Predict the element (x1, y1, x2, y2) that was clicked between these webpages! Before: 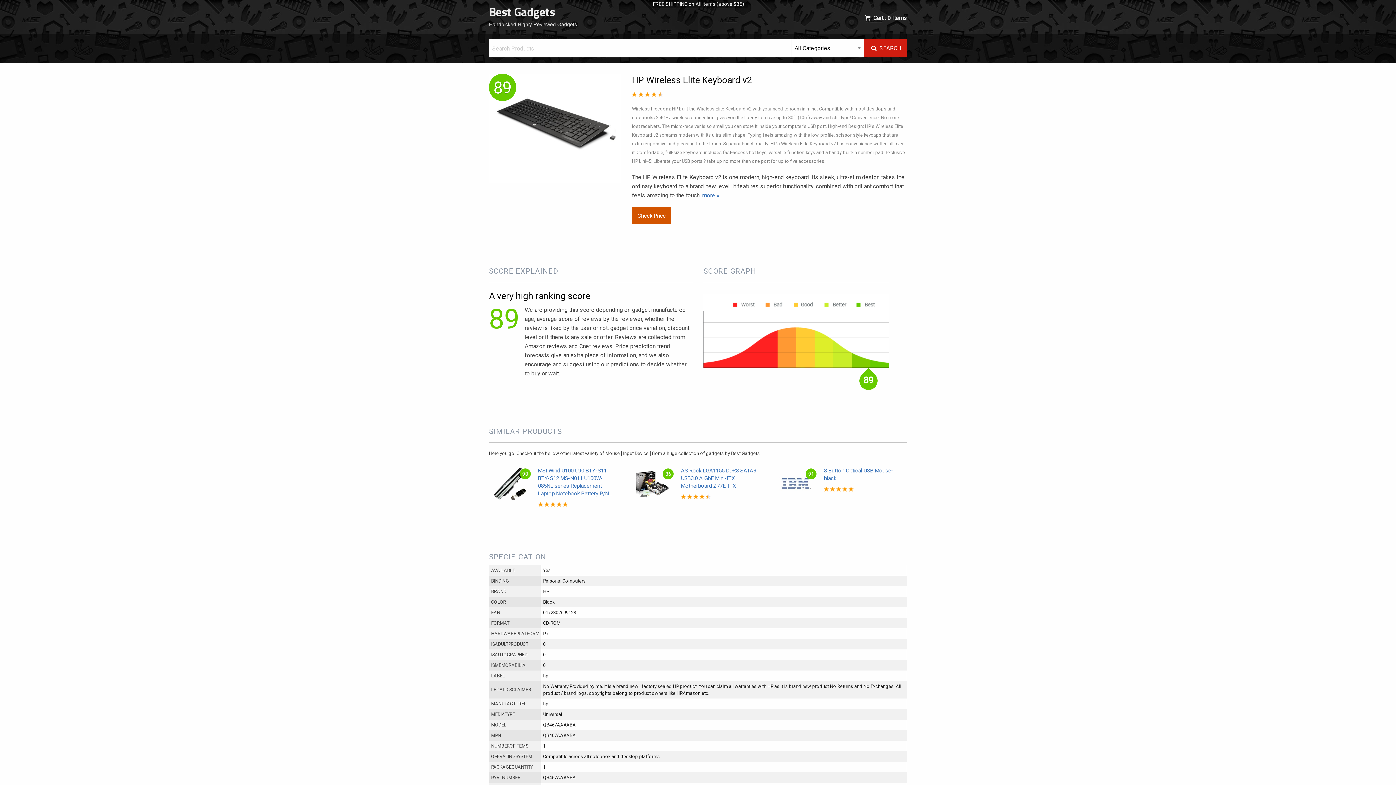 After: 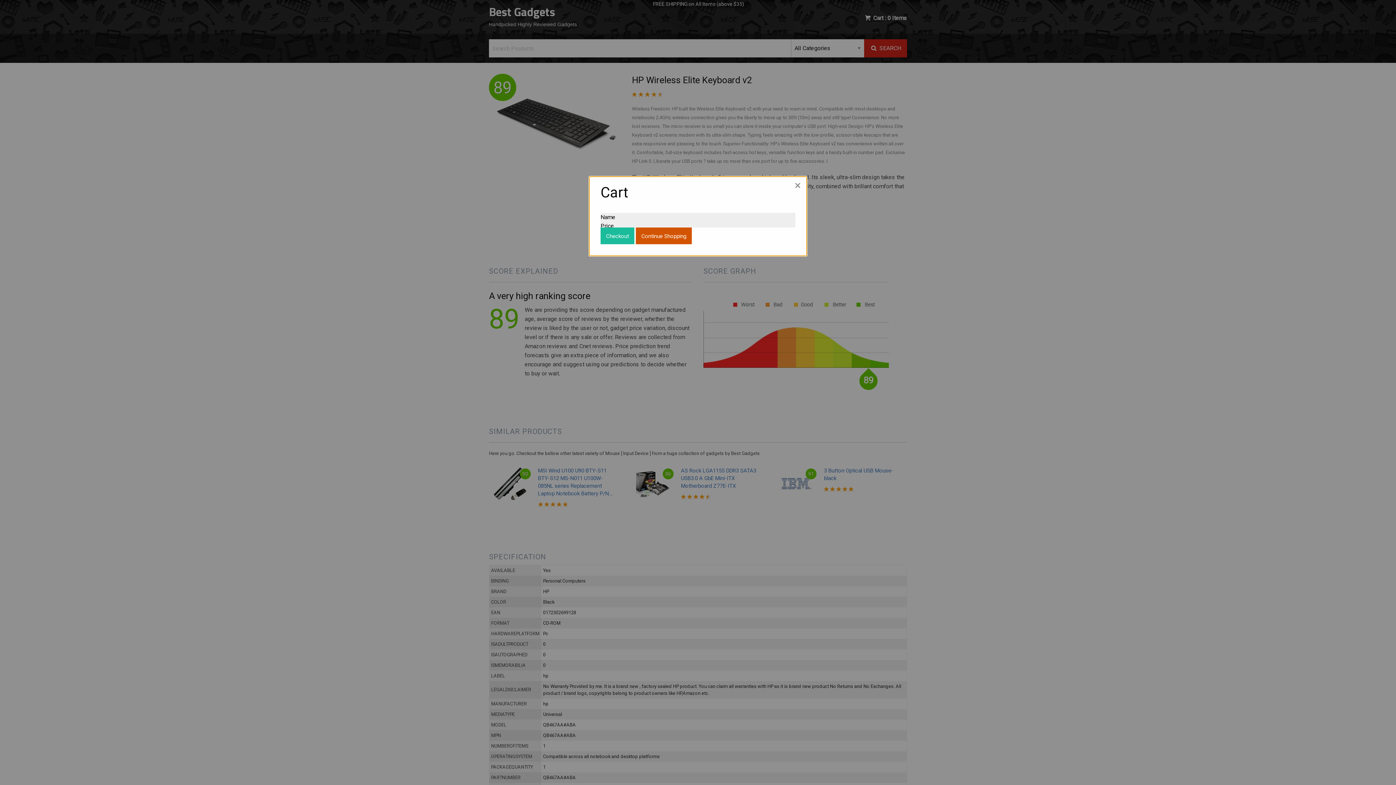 Action: label:  Cart : 0 Items bbox: (863, 14, 907, 21)